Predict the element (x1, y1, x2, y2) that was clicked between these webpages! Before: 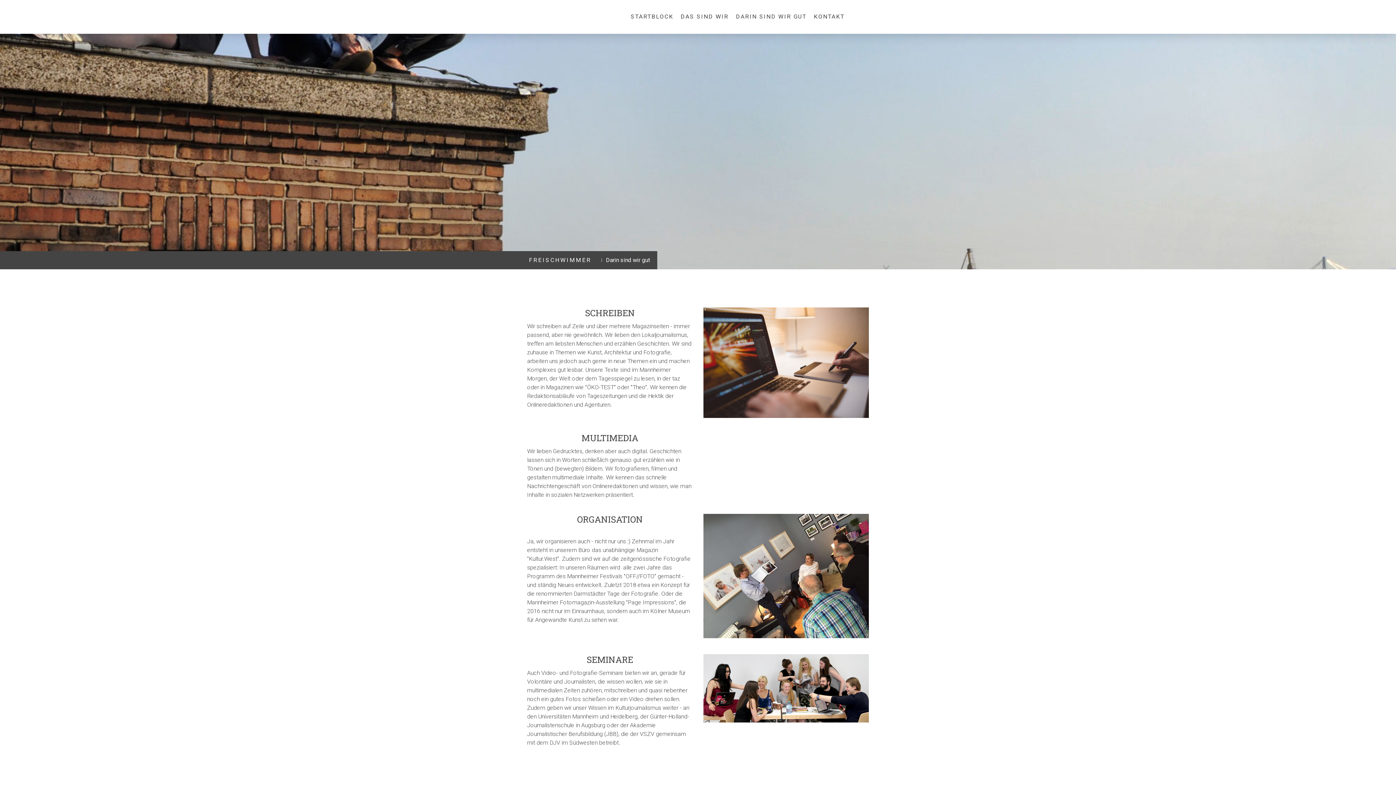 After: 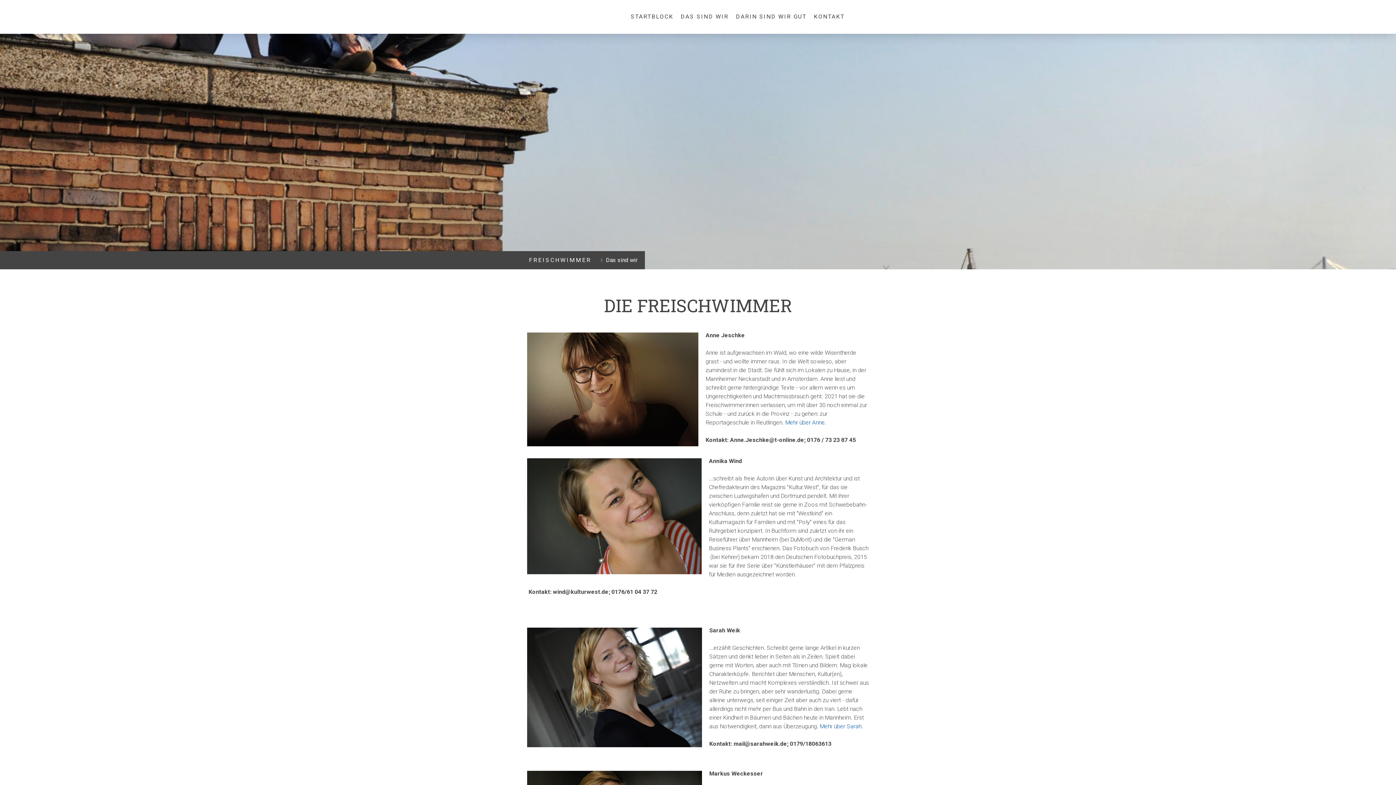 Action: label: DAS SIND WIR bbox: (677, 8, 732, 24)